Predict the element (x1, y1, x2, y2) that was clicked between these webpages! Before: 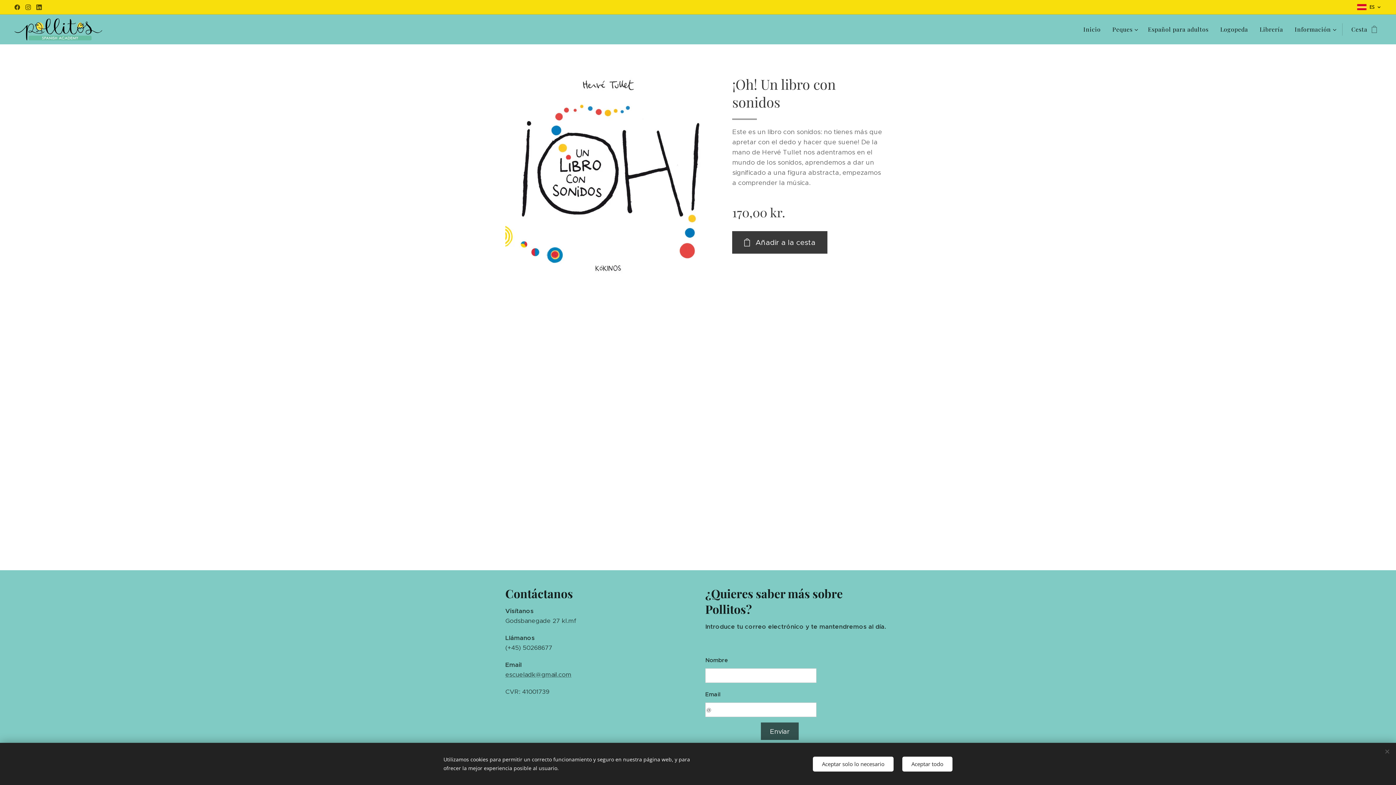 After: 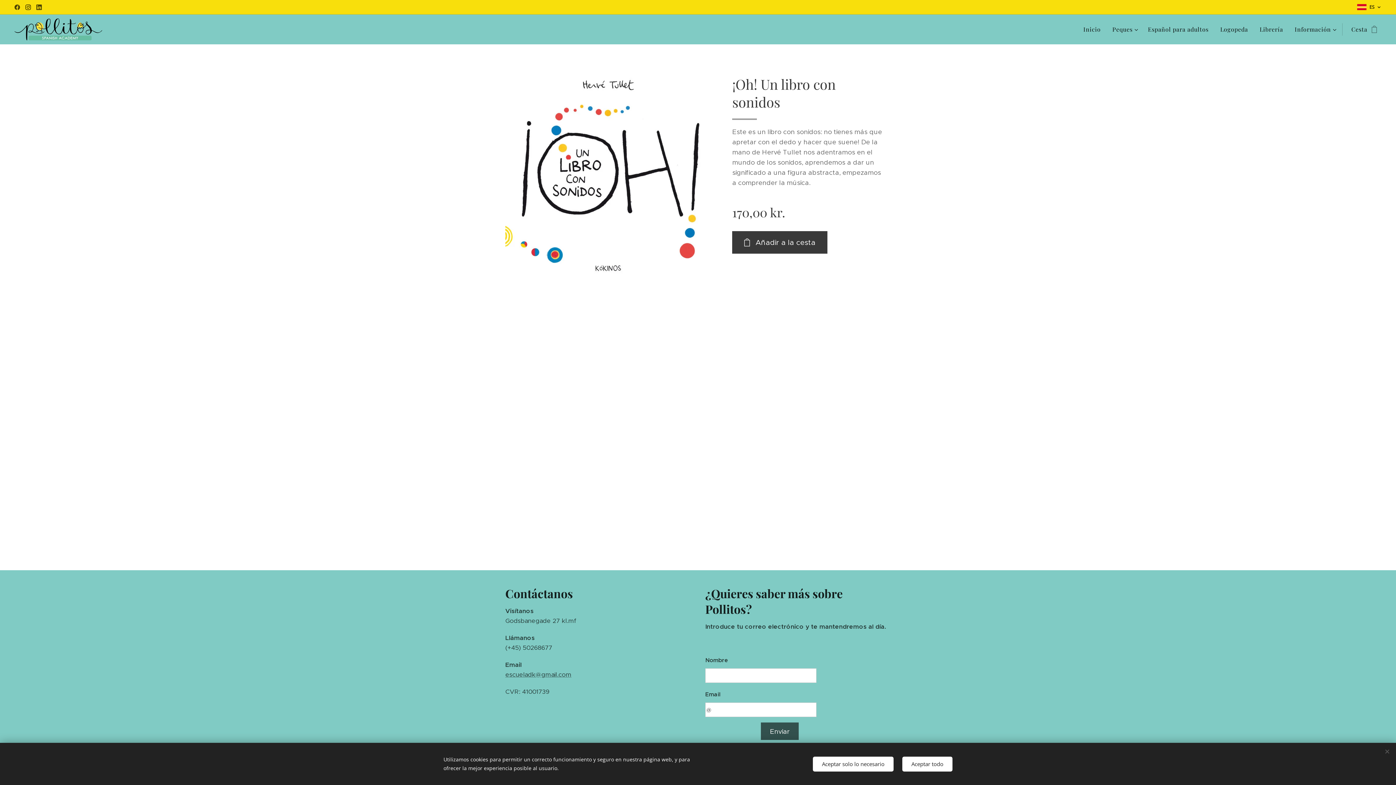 Action: bbox: (23, 1, 32, 13)